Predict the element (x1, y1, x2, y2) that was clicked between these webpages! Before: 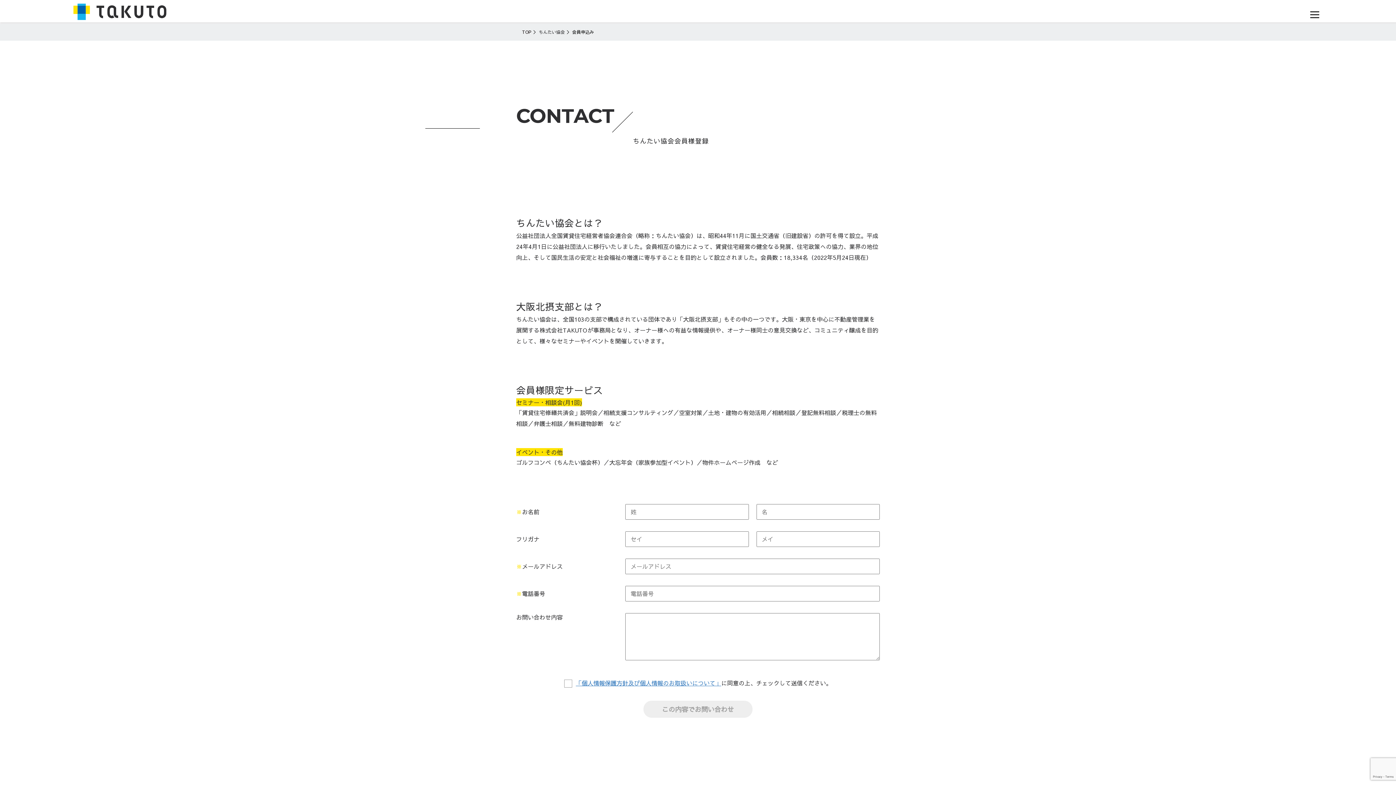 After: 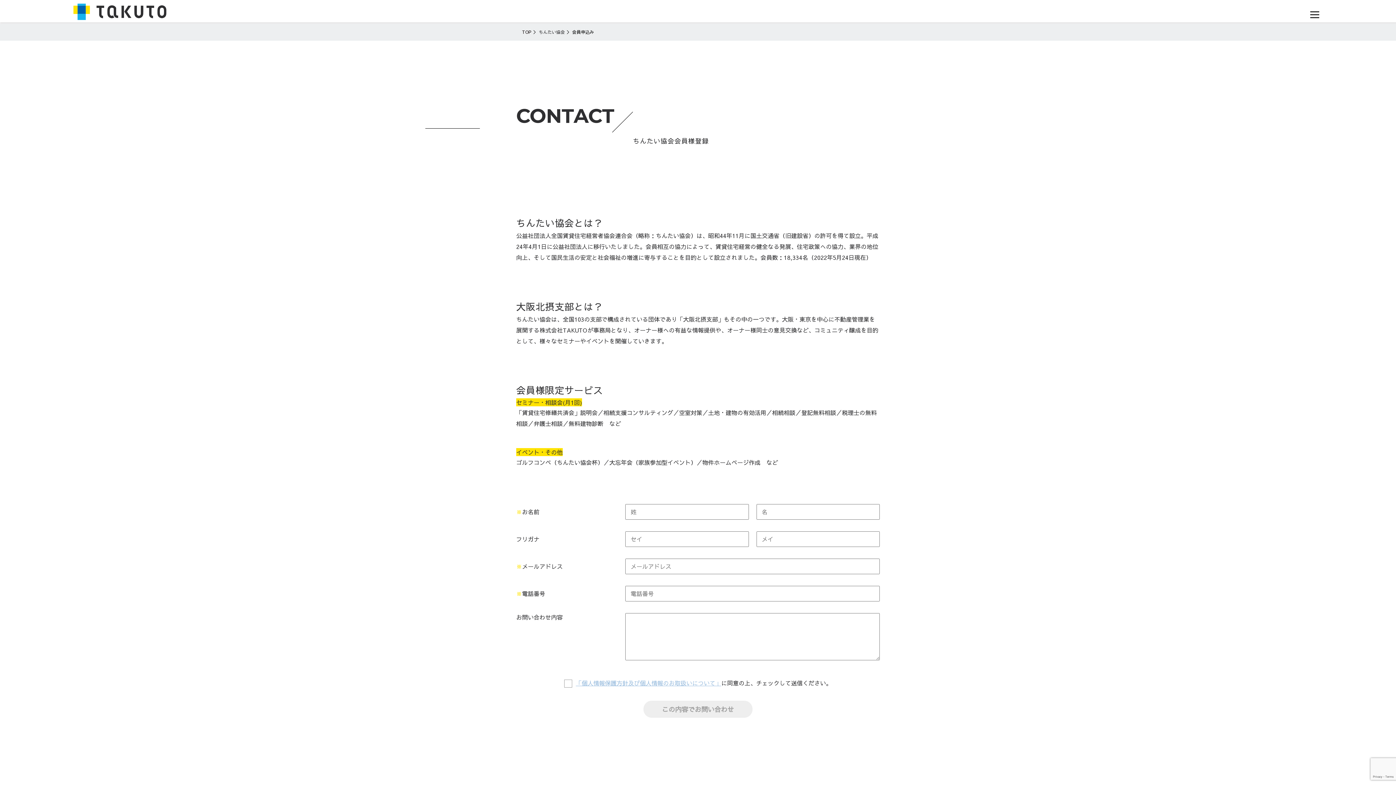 Action: bbox: (576, 679, 721, 687) label: 「個人情報保護方針及び個人情報のお取扱いについて」